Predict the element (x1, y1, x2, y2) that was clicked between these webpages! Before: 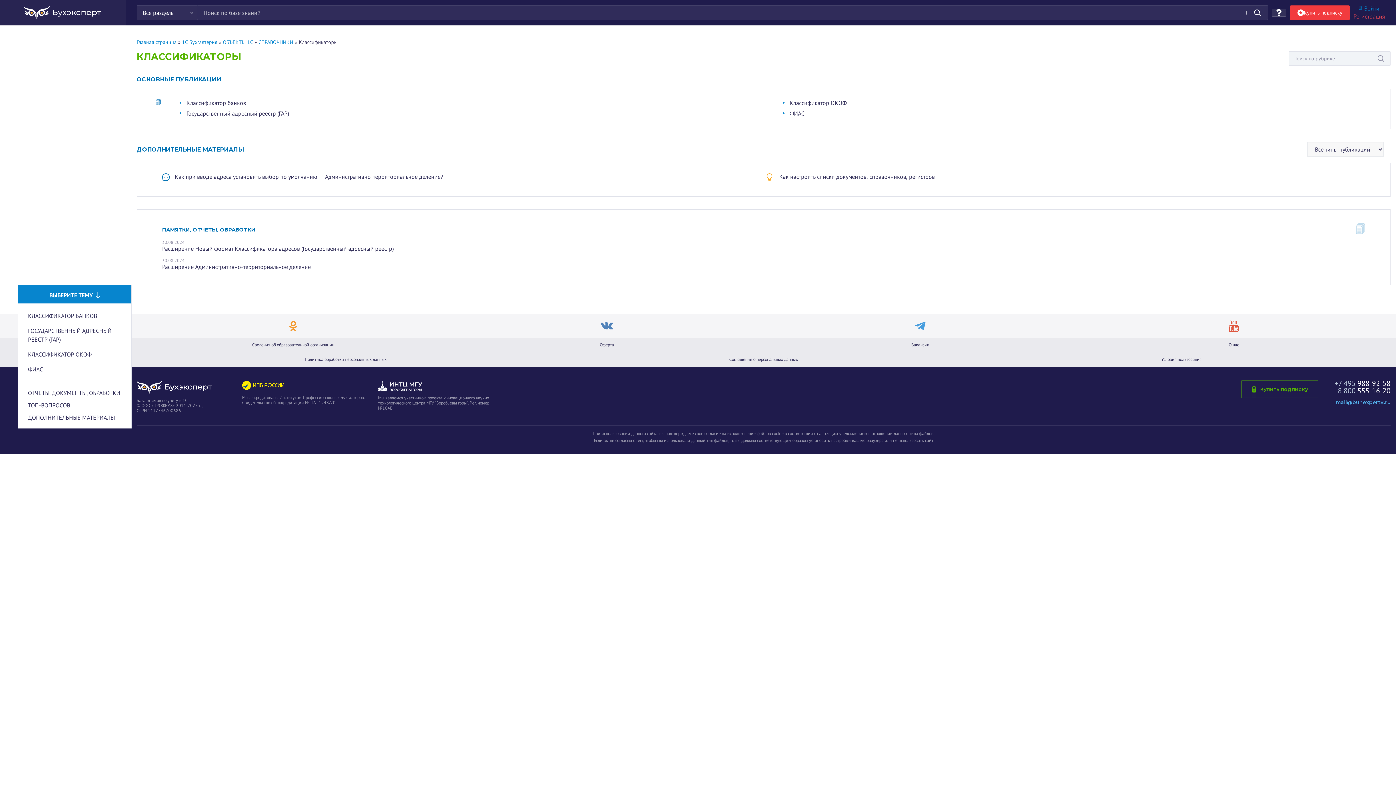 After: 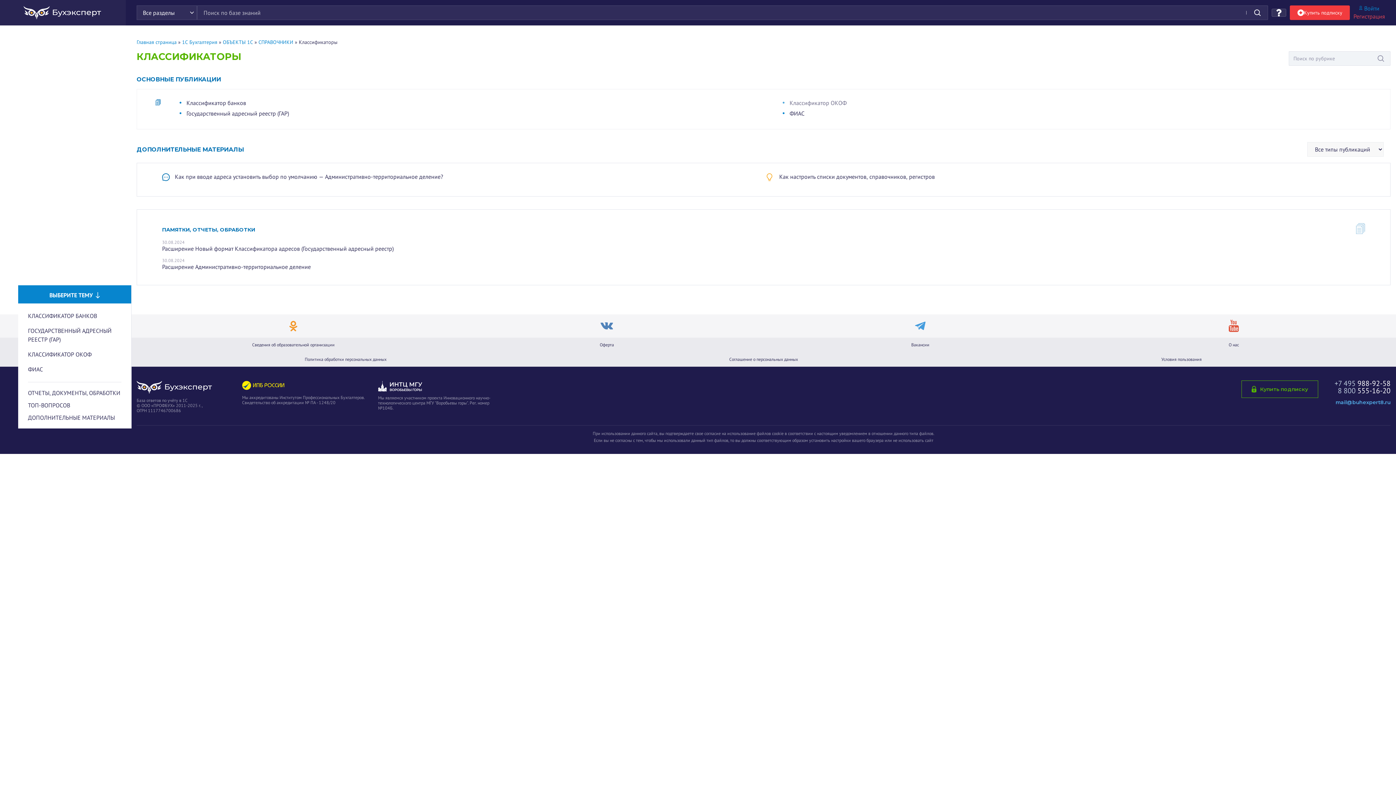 Action: label: Классификатор ОКОФ bbox: (789, 99, 846, 106)